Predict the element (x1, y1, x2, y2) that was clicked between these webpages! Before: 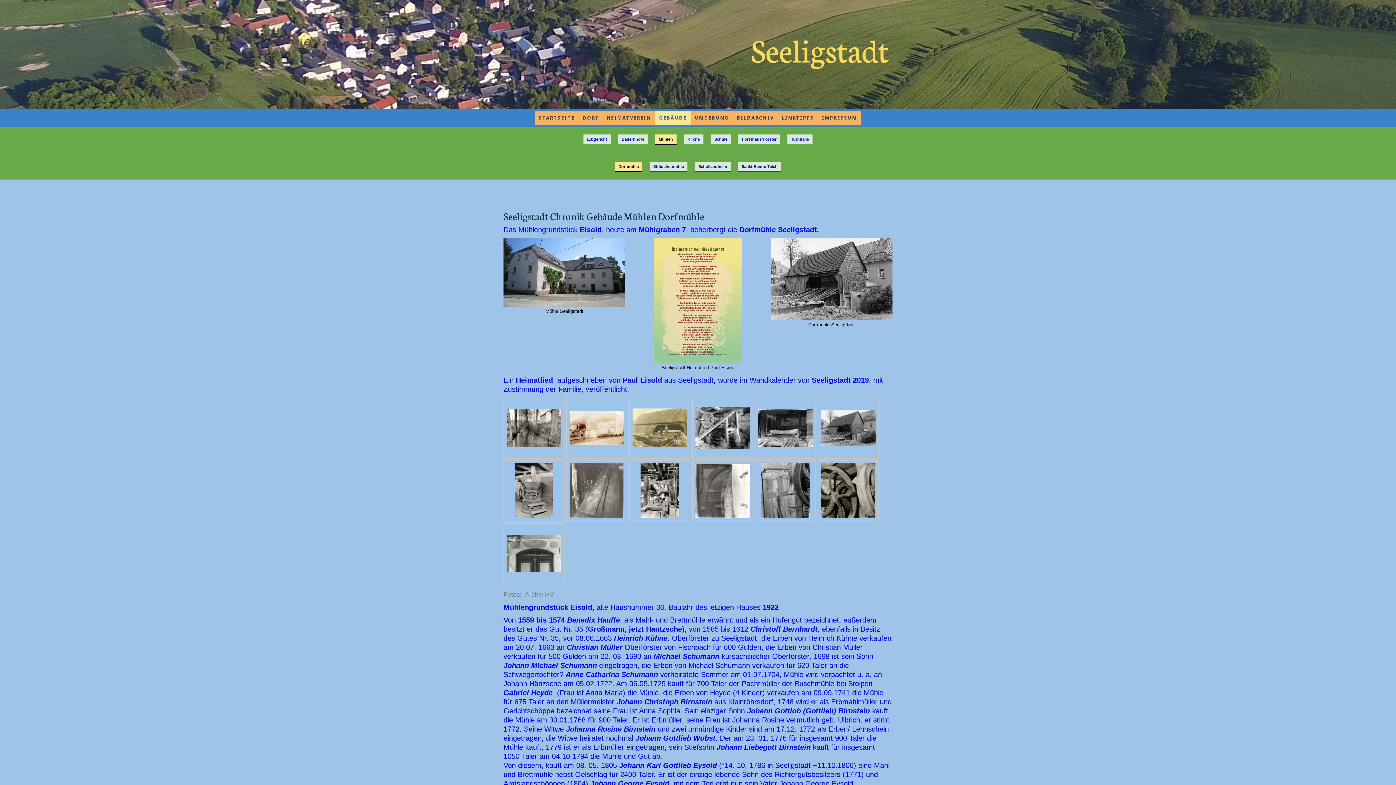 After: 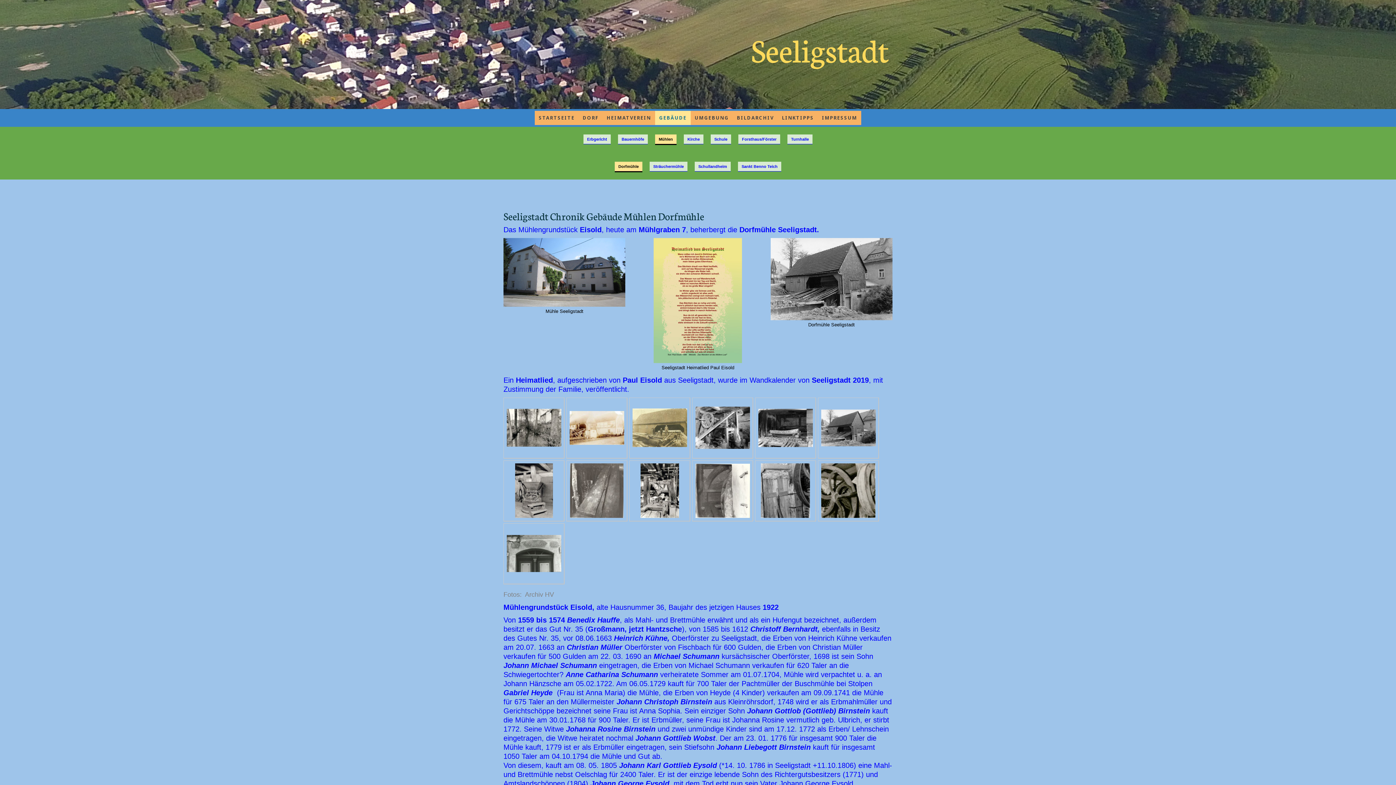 Action: bbox: (614, 161, 642, 172) label: Dorfmühle